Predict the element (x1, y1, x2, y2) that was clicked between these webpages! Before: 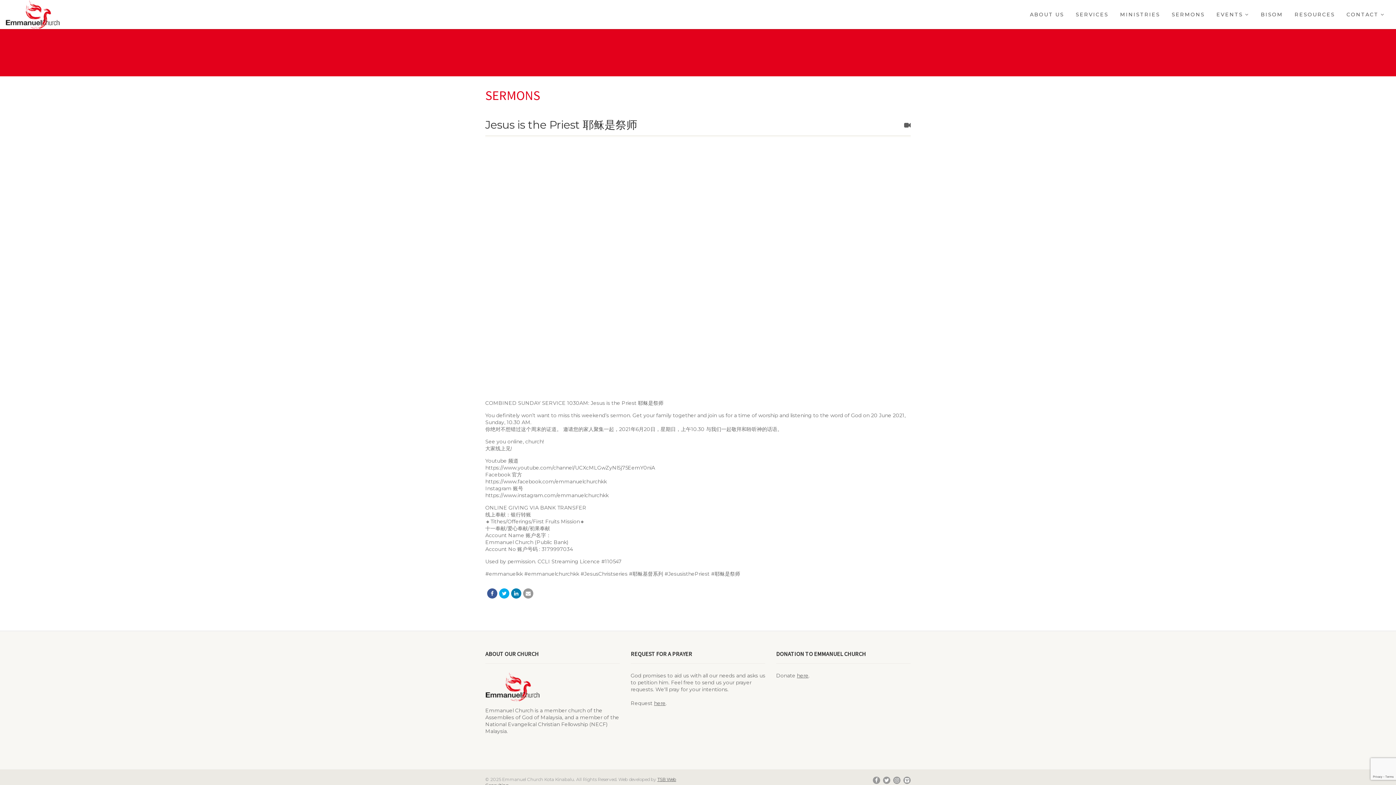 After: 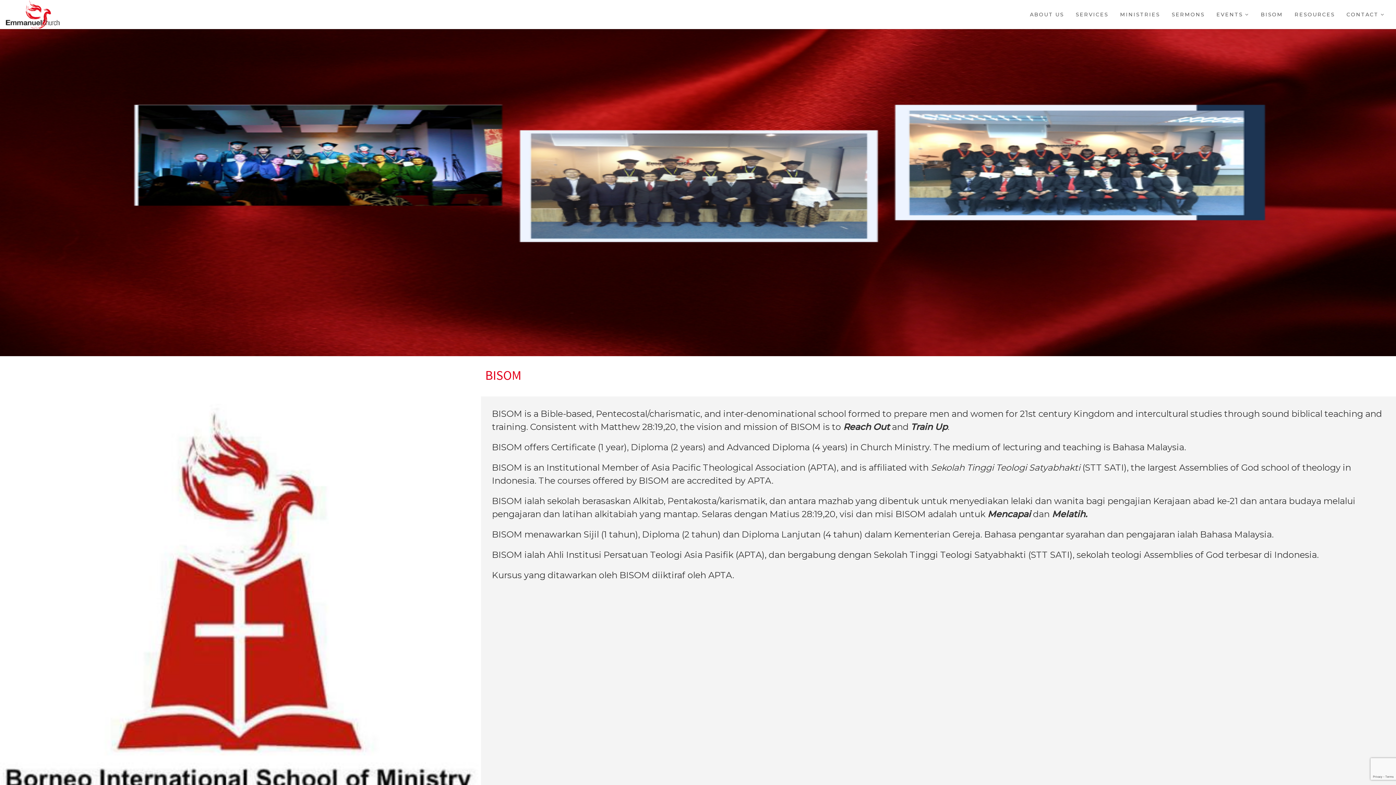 Action: label: BISOM bbox: (1261, 0, 1283, 29)